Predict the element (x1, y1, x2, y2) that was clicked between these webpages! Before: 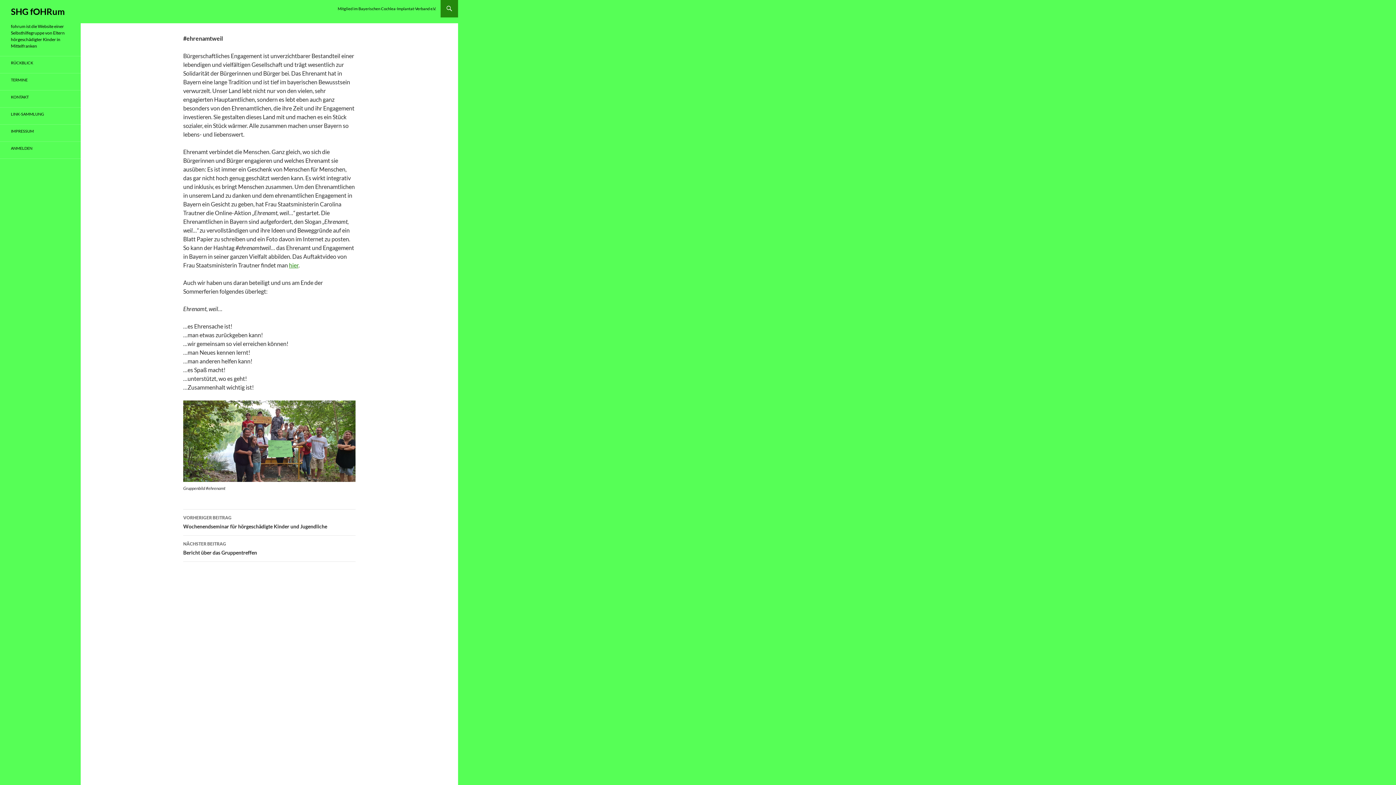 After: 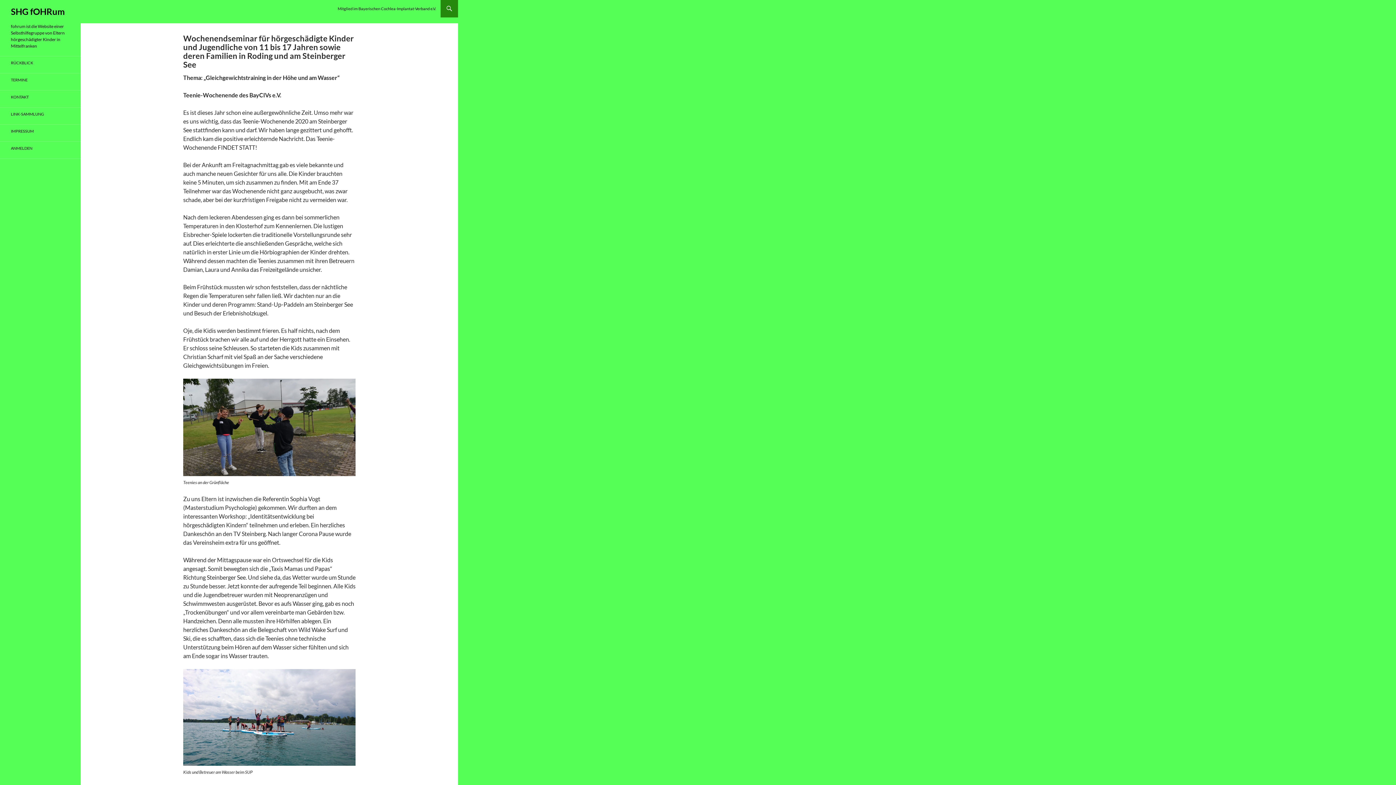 Action: bbox: (183, 509, 355, 536) label: VORHERIGER BEITRAG
Wochenendseminar für hörgeschädigte Kinder und Jugendliche